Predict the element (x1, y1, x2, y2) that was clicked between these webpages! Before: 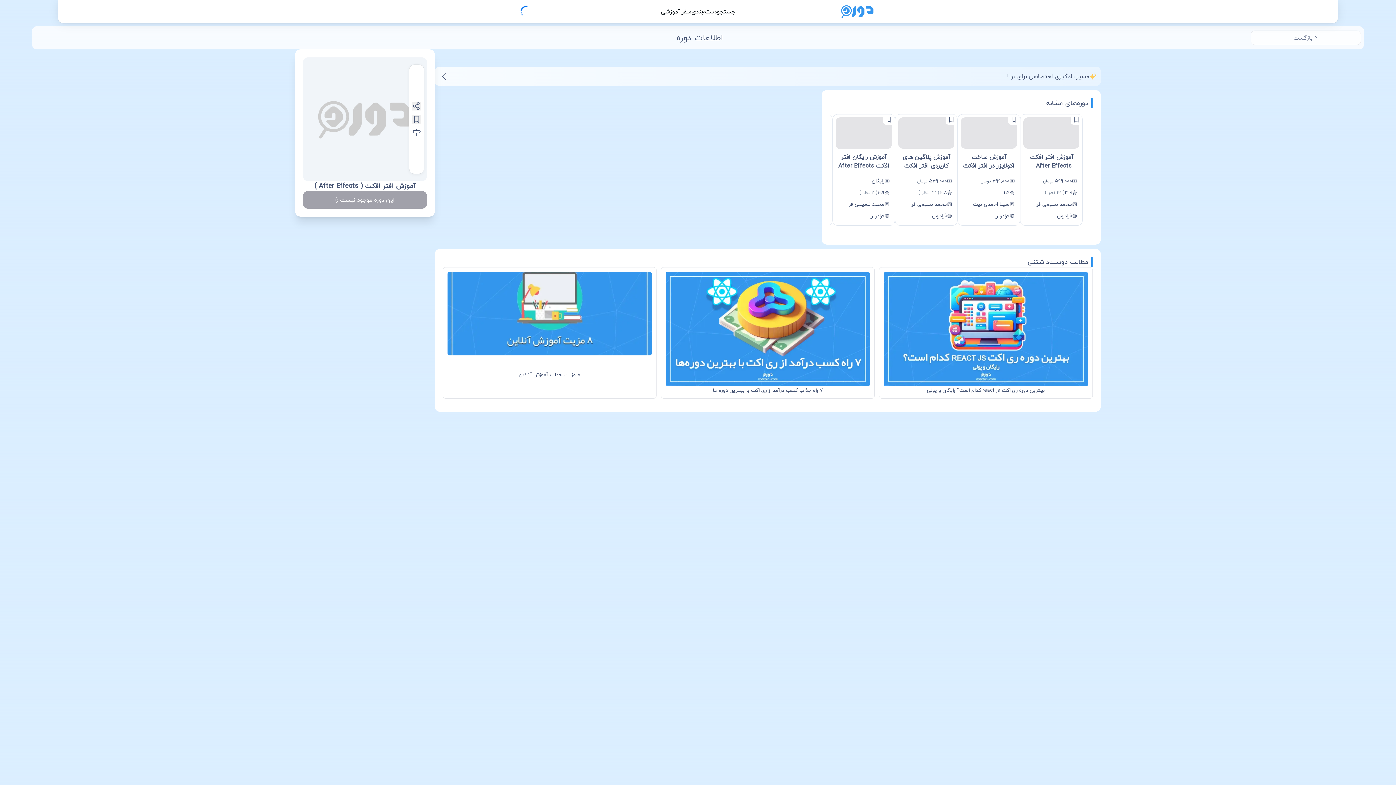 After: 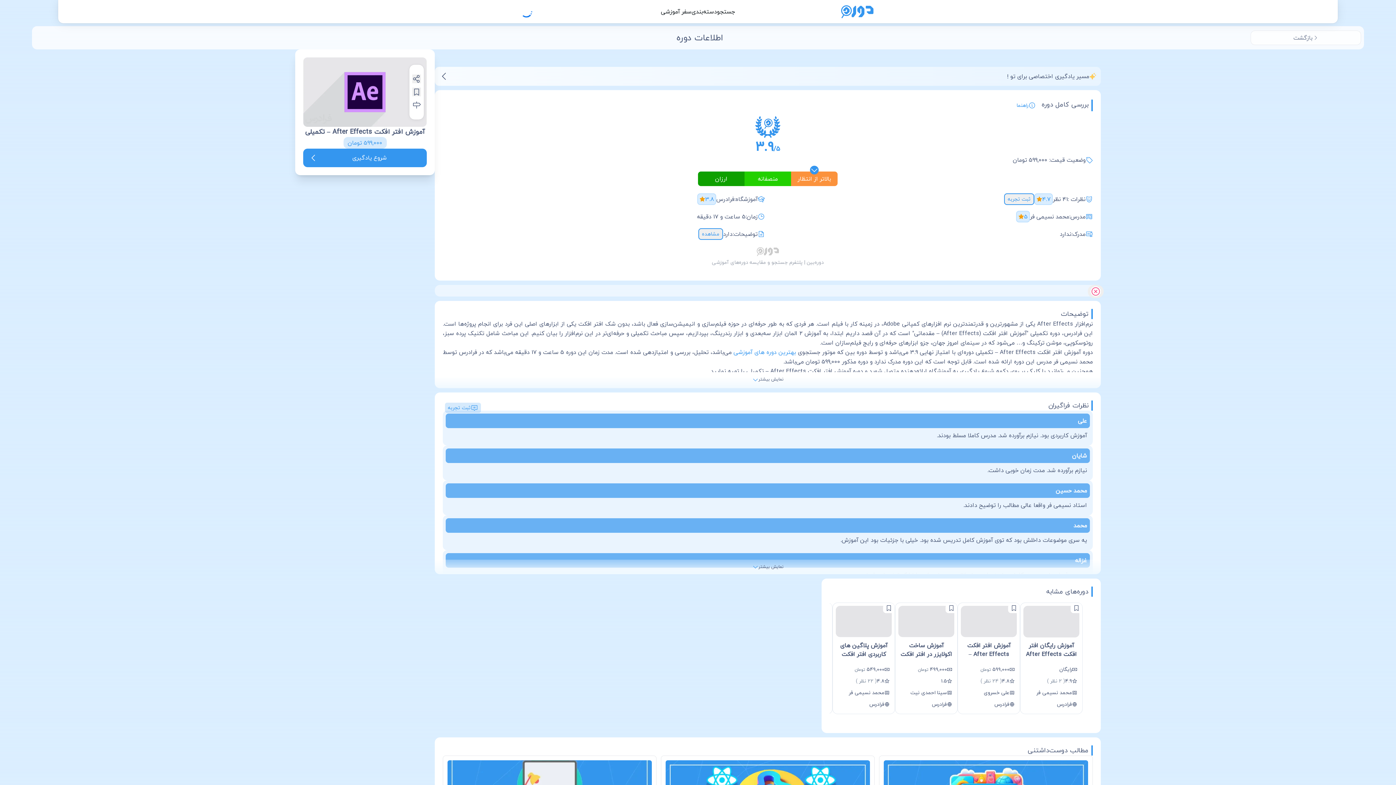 Action: label: آموزش افتر افکت After Effects – تکمیلی bbox: (1023, 148, 1079, 174)